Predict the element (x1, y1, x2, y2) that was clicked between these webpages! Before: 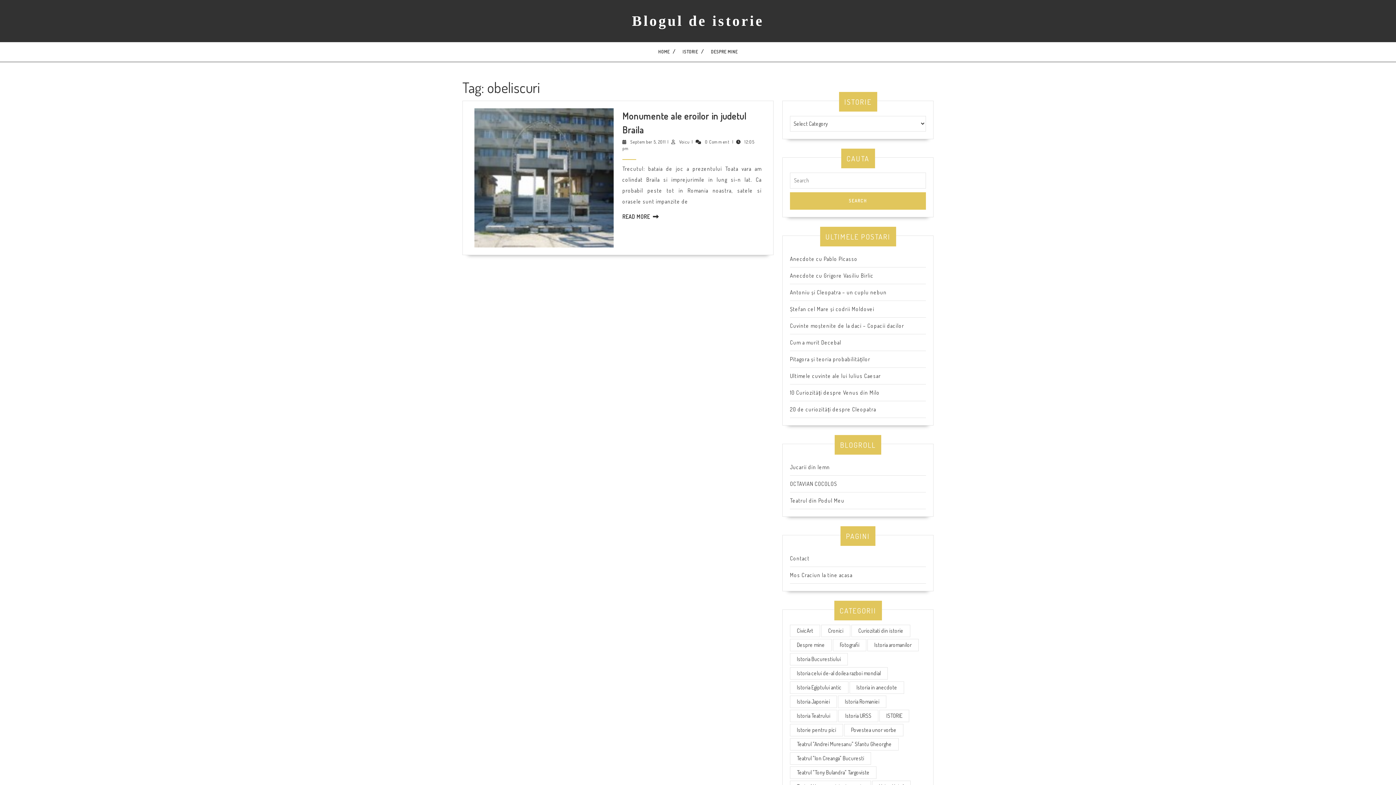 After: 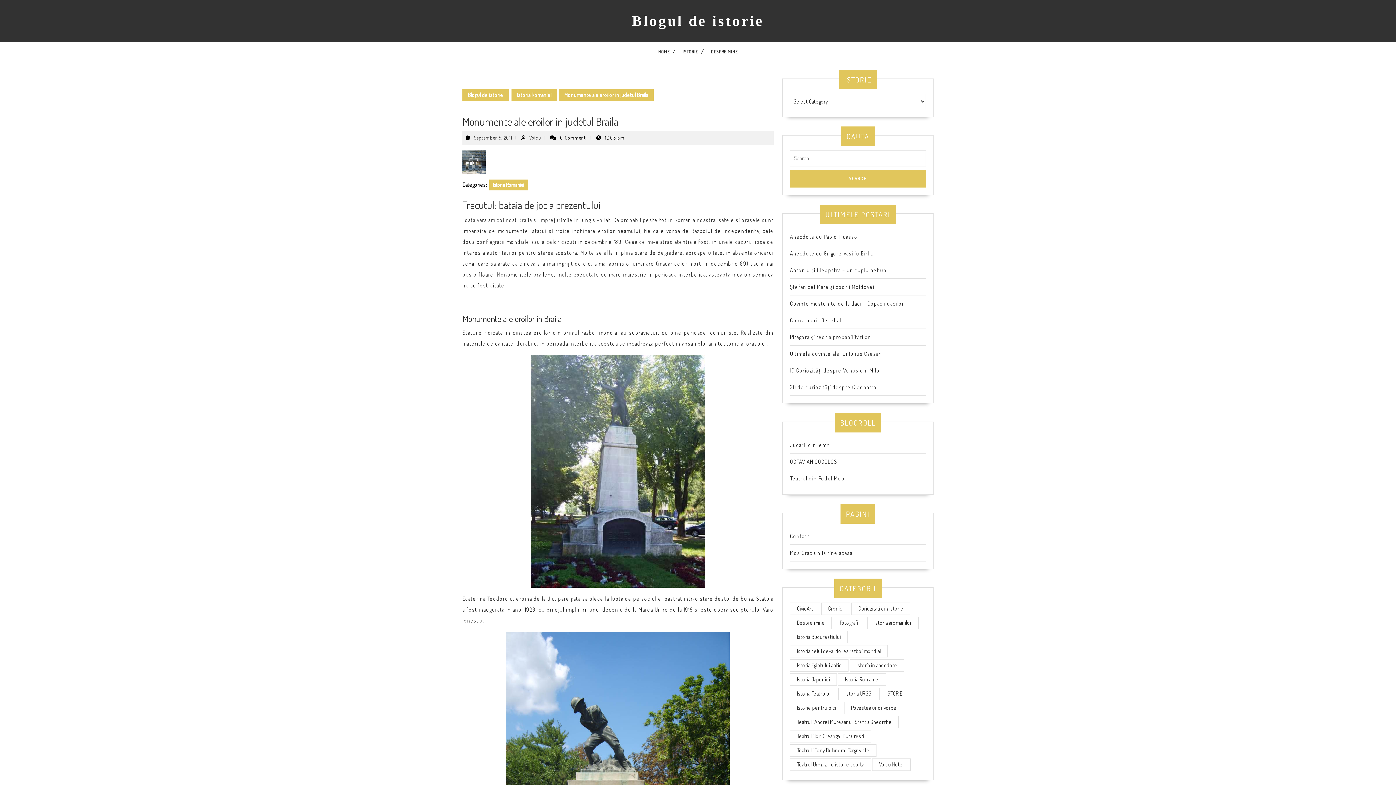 Action: bbox: (622, 213, 650, 220) label: READ MORE
READ MORE